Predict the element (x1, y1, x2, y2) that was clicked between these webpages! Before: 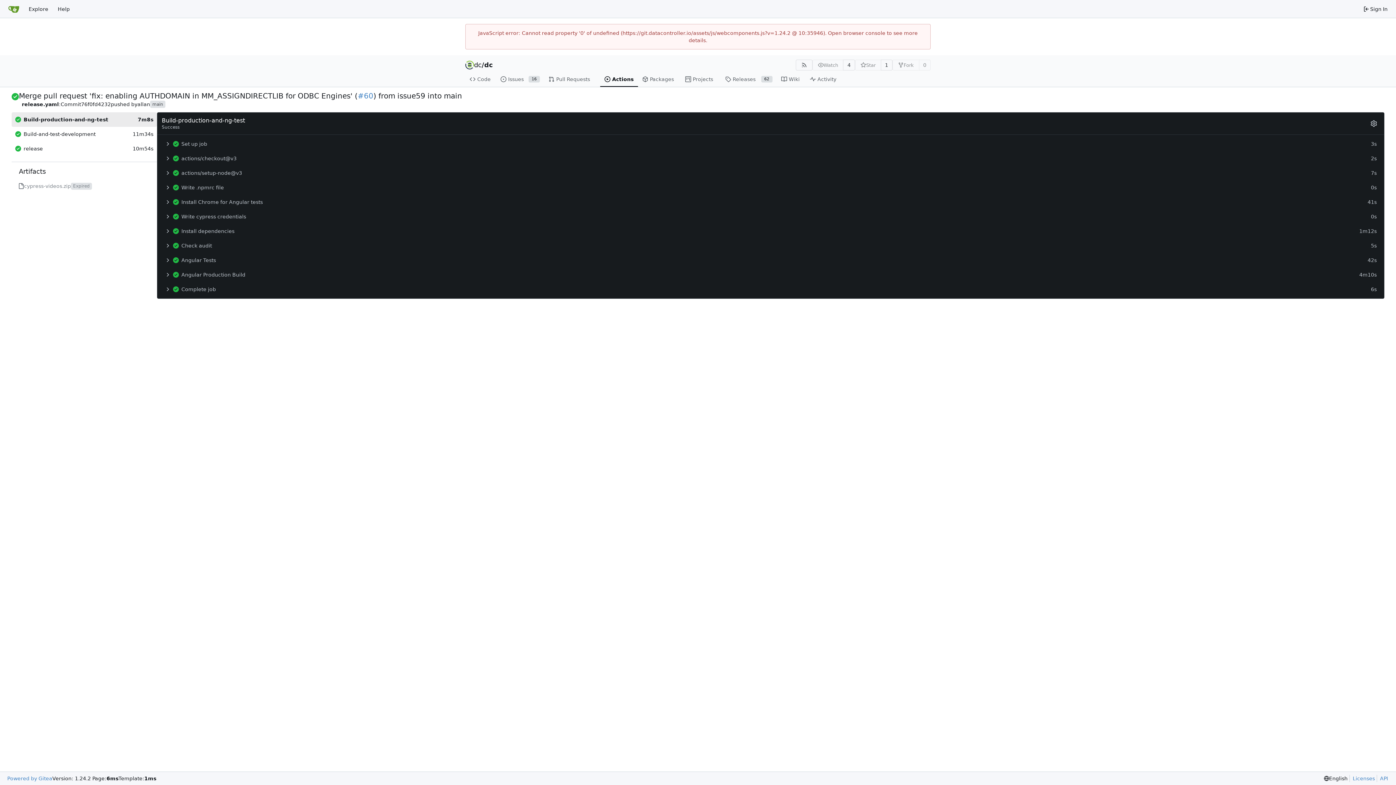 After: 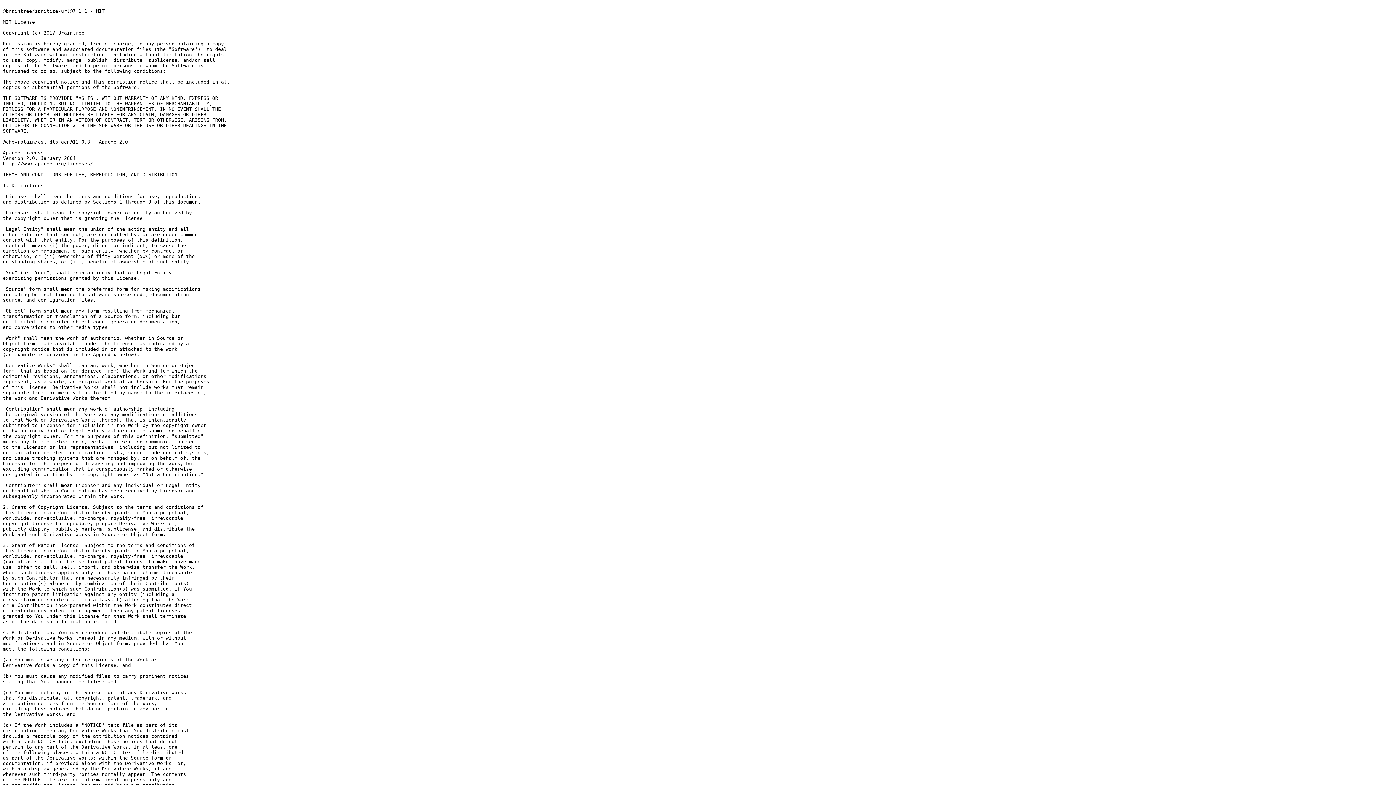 Action: bbox: (1349, 775, 1375, 782) label: Licenses